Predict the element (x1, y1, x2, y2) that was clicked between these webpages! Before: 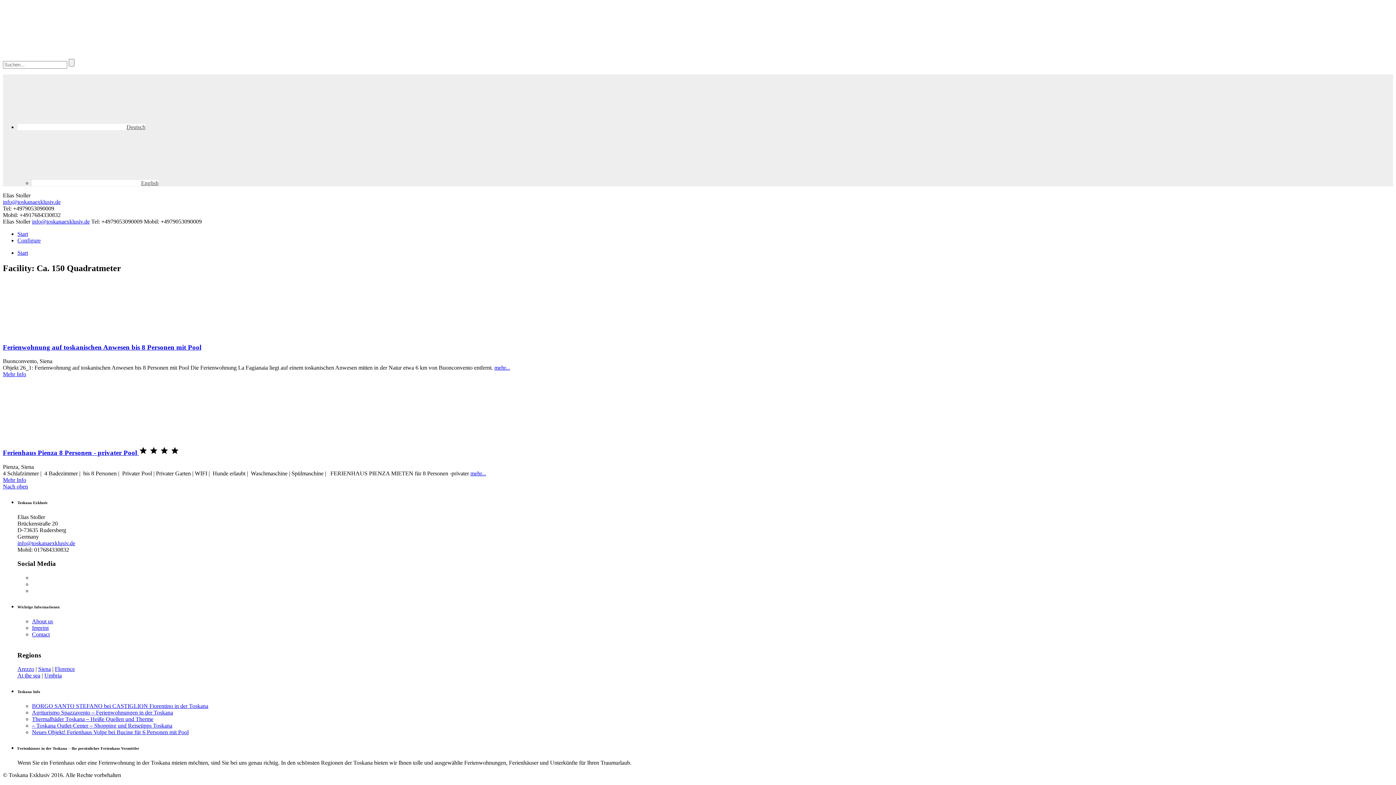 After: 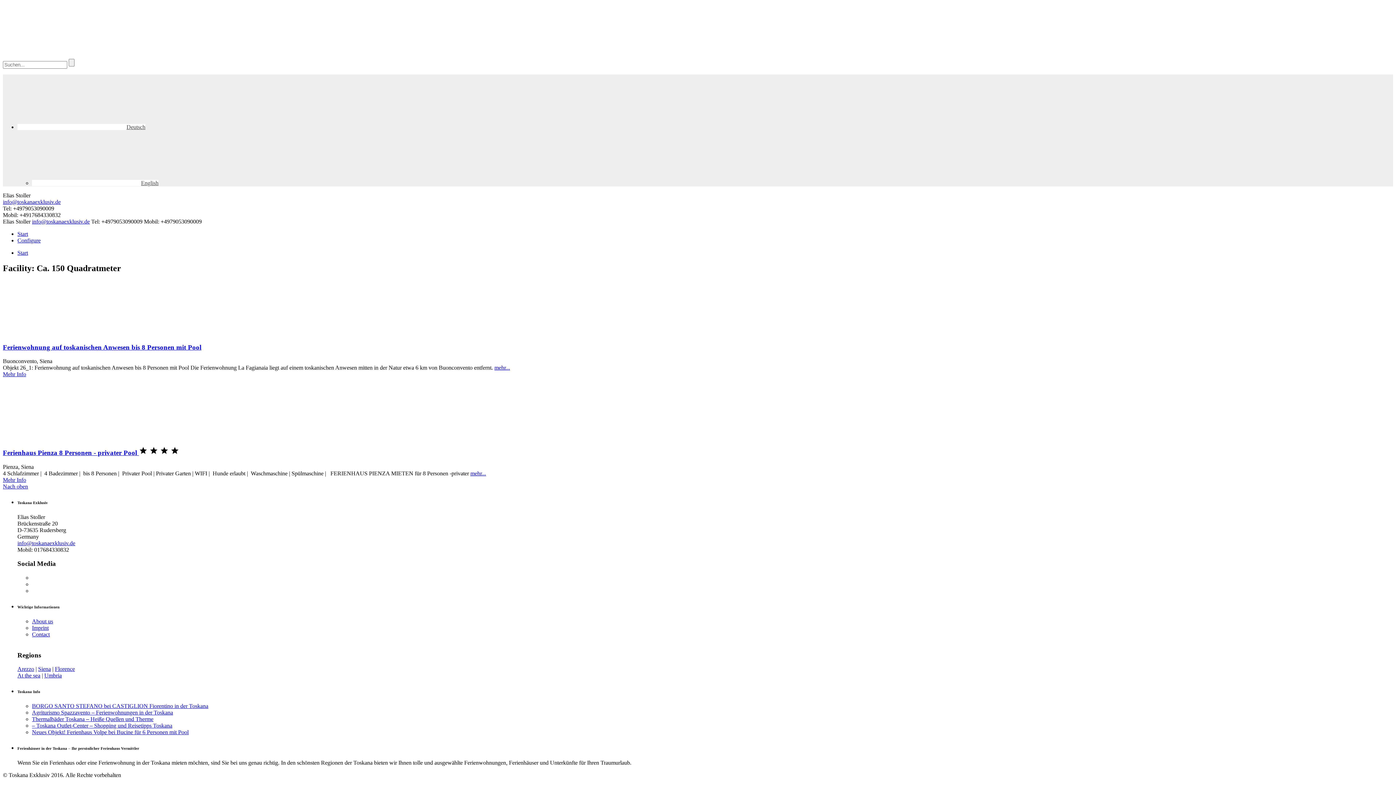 Action: label: info@toskanaexklusiv.de bbox: (17, 540, 75, 546)